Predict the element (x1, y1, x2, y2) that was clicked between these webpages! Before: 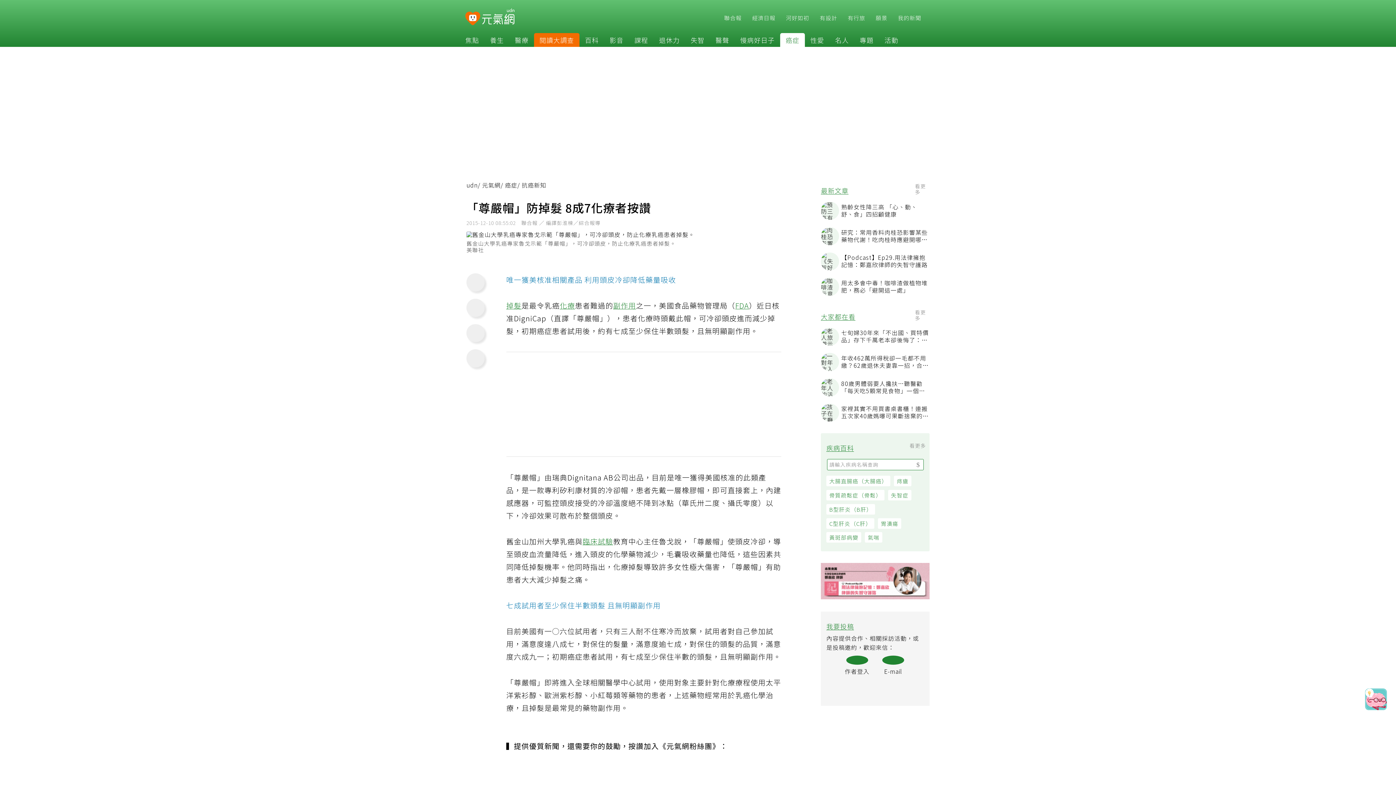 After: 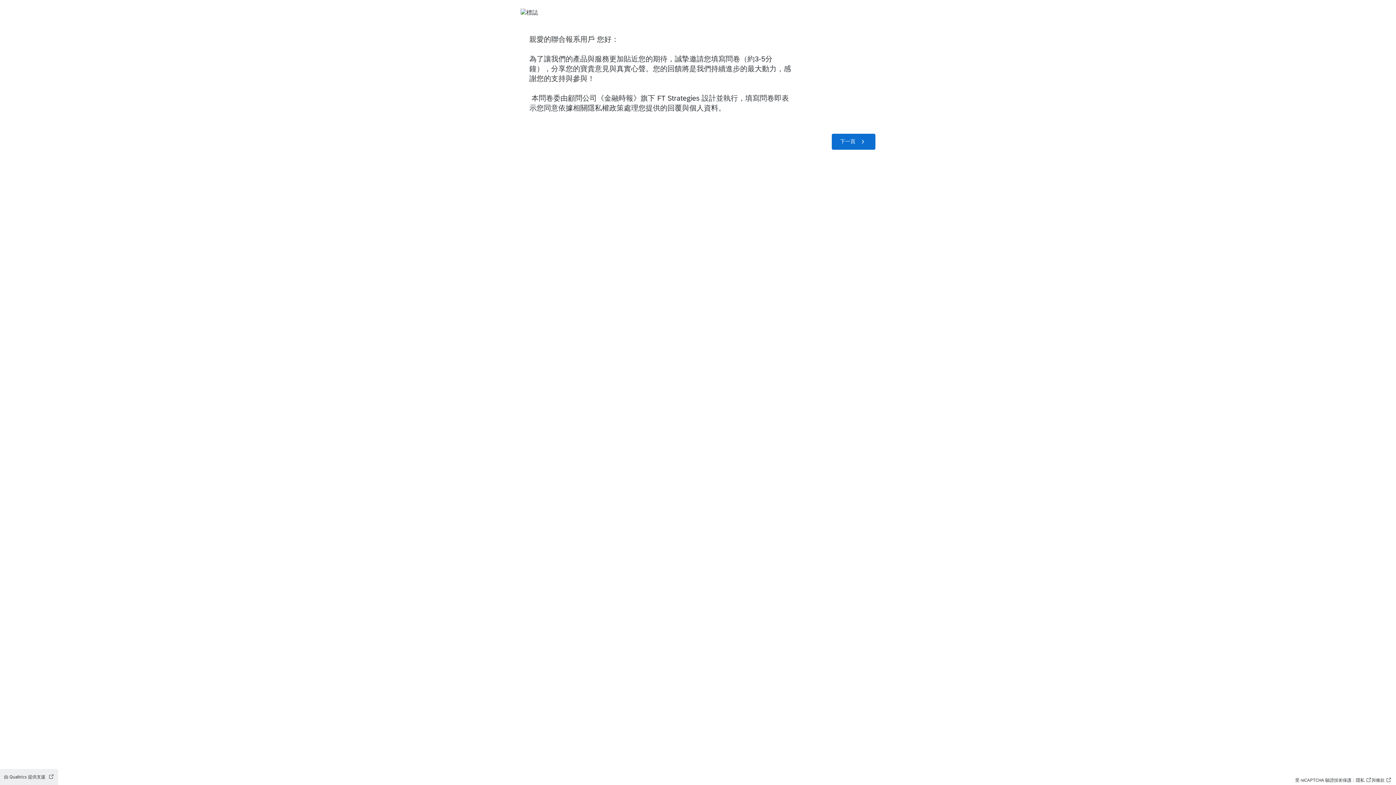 Action: label: 閱讀大調查 bbox: (534, 35, 579, 44)